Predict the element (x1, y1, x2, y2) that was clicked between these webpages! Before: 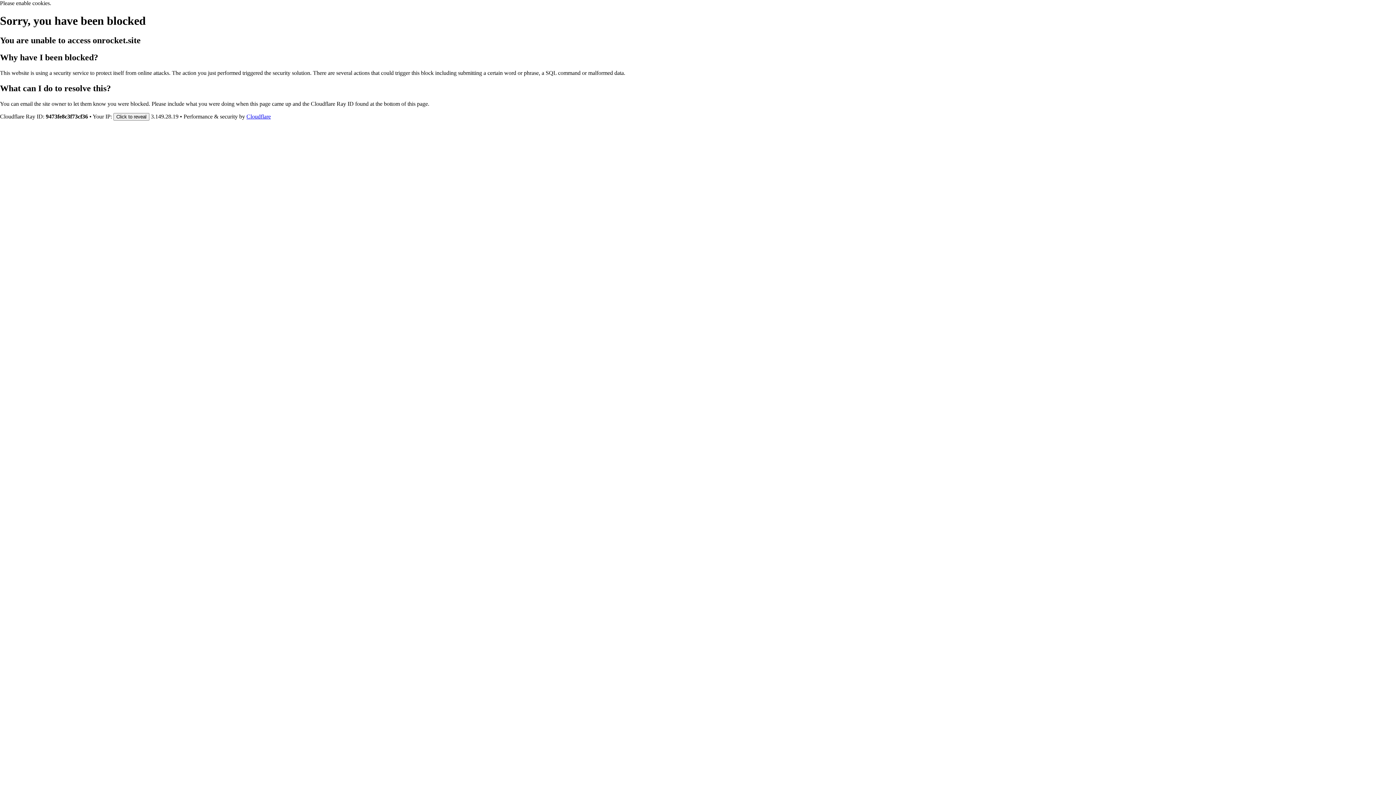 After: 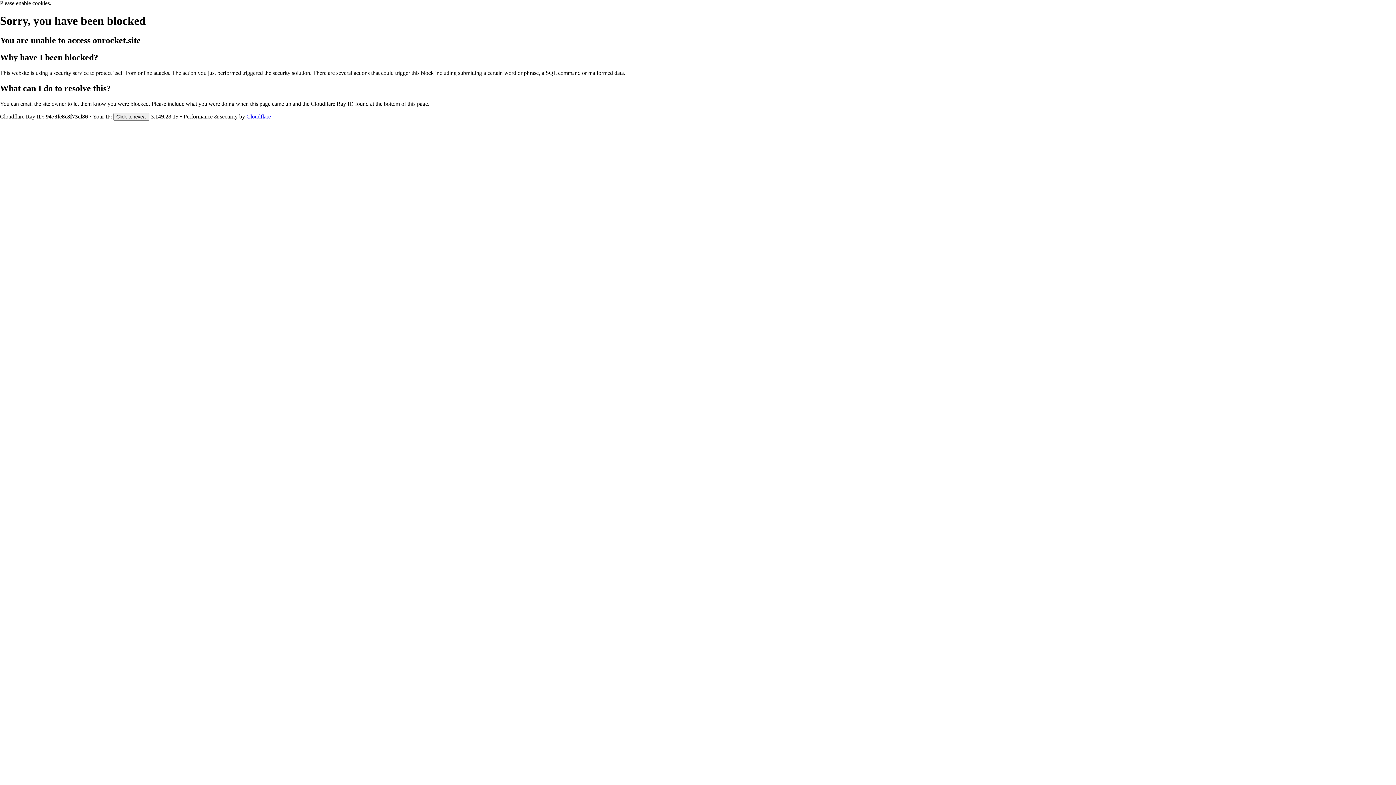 Action: label: Cloudflare bbox: (246, 113, 270, 119)